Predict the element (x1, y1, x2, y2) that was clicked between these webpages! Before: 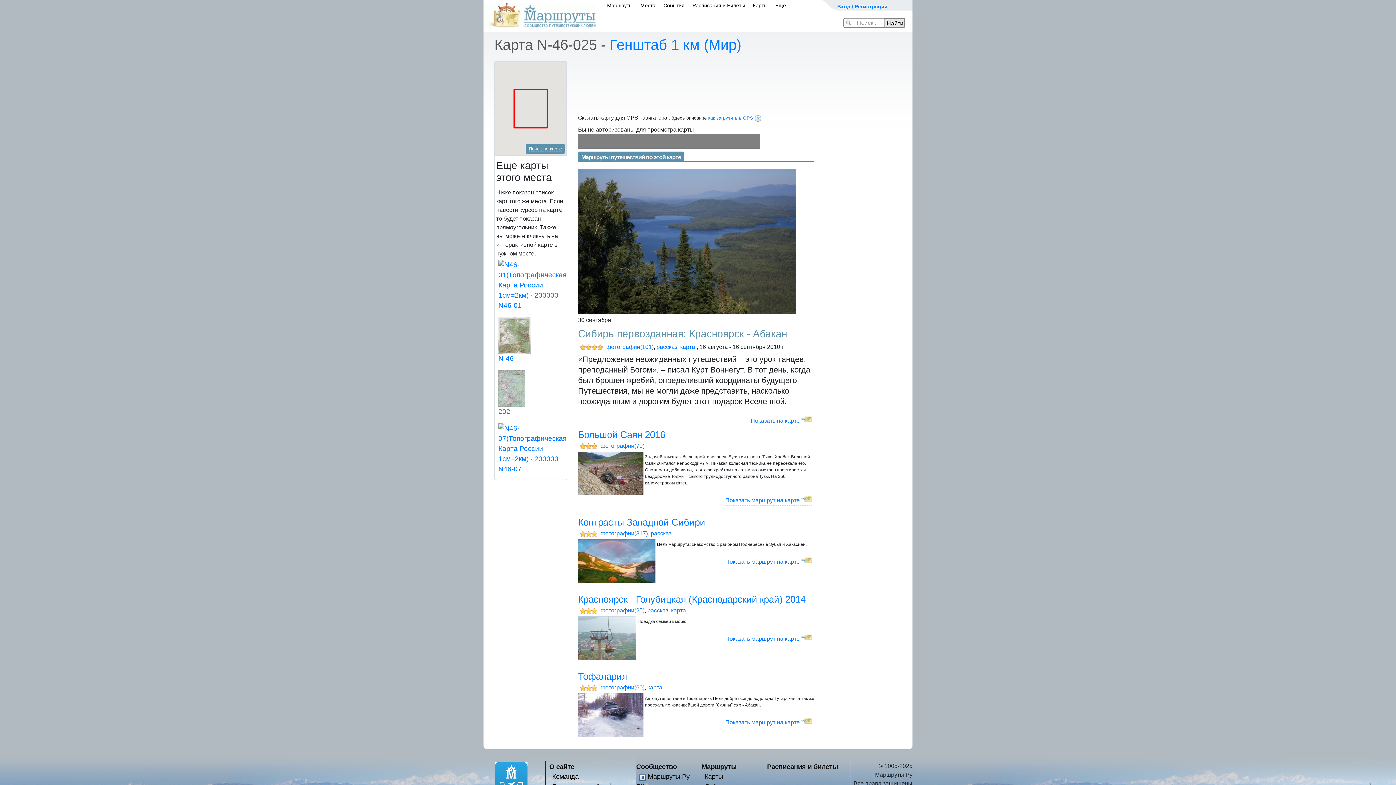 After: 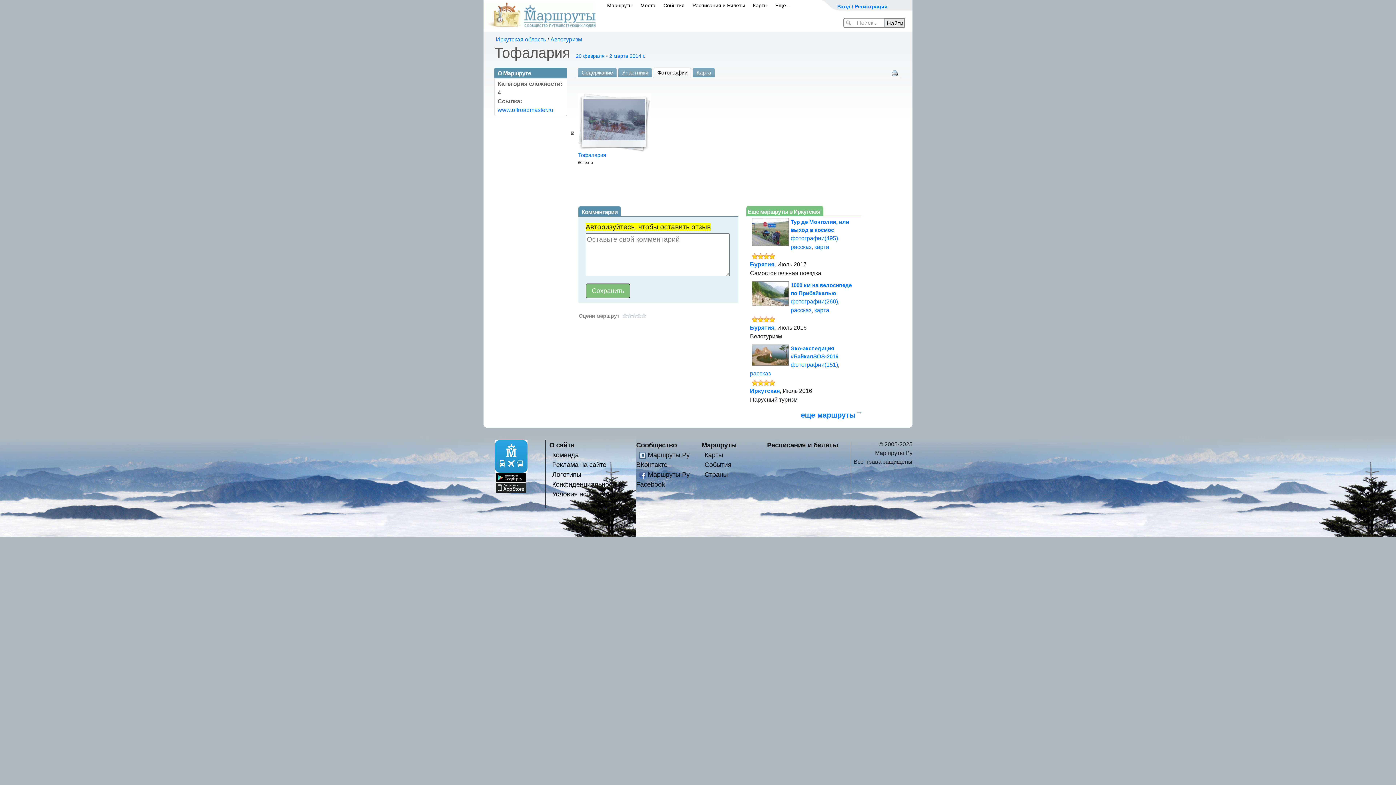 Action: label: фотографии(60) bbox: (600, 684, 644, 690)